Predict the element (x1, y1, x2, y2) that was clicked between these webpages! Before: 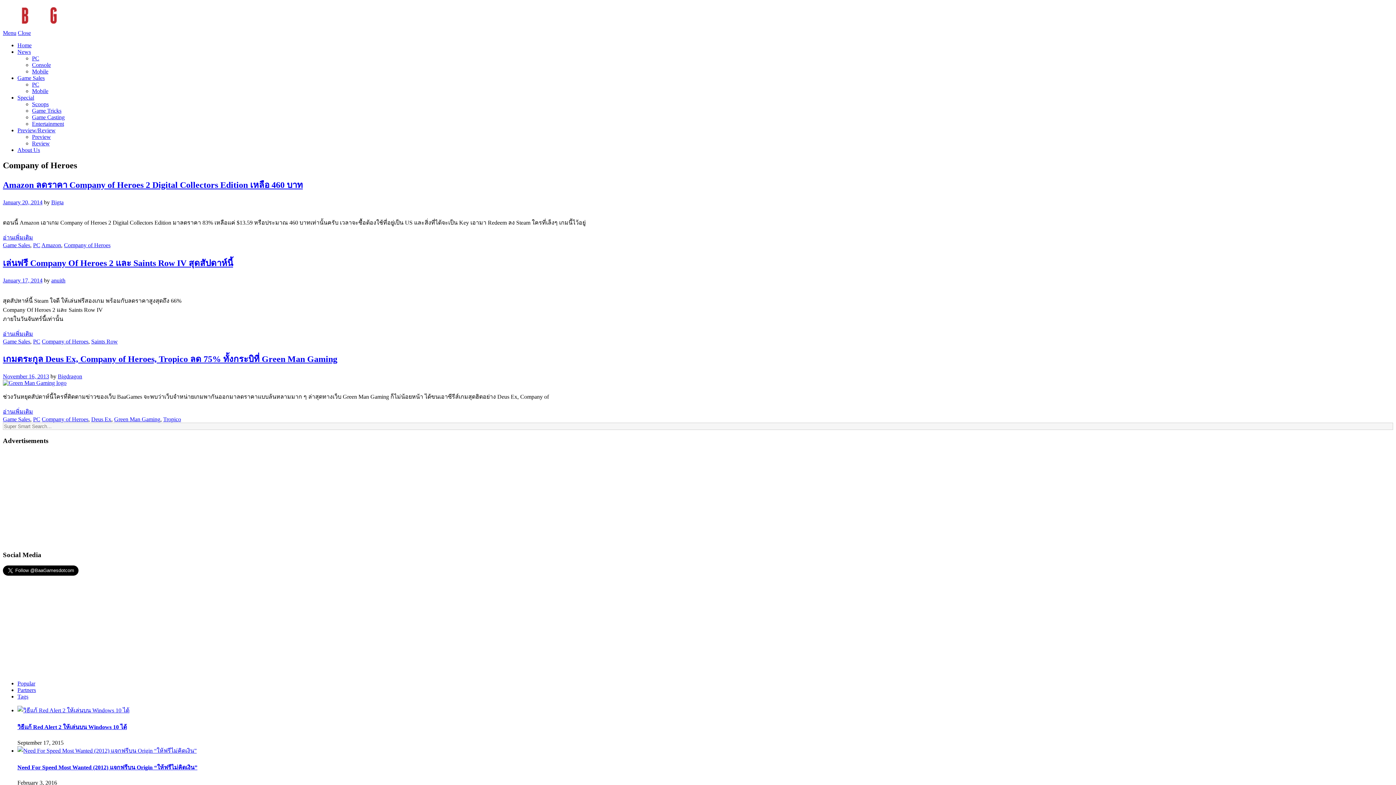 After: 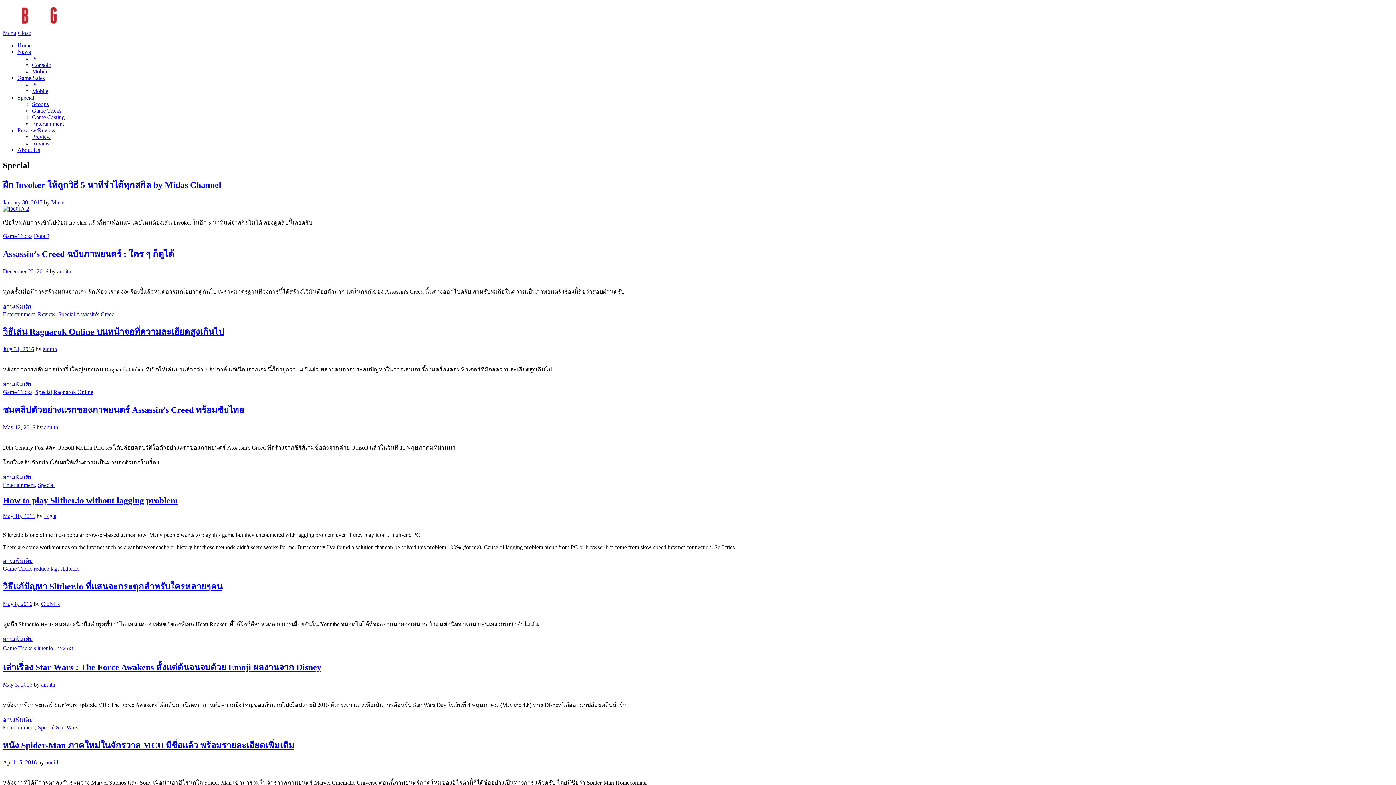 Action: bbox: (17, 94, 34, 100) label: Special